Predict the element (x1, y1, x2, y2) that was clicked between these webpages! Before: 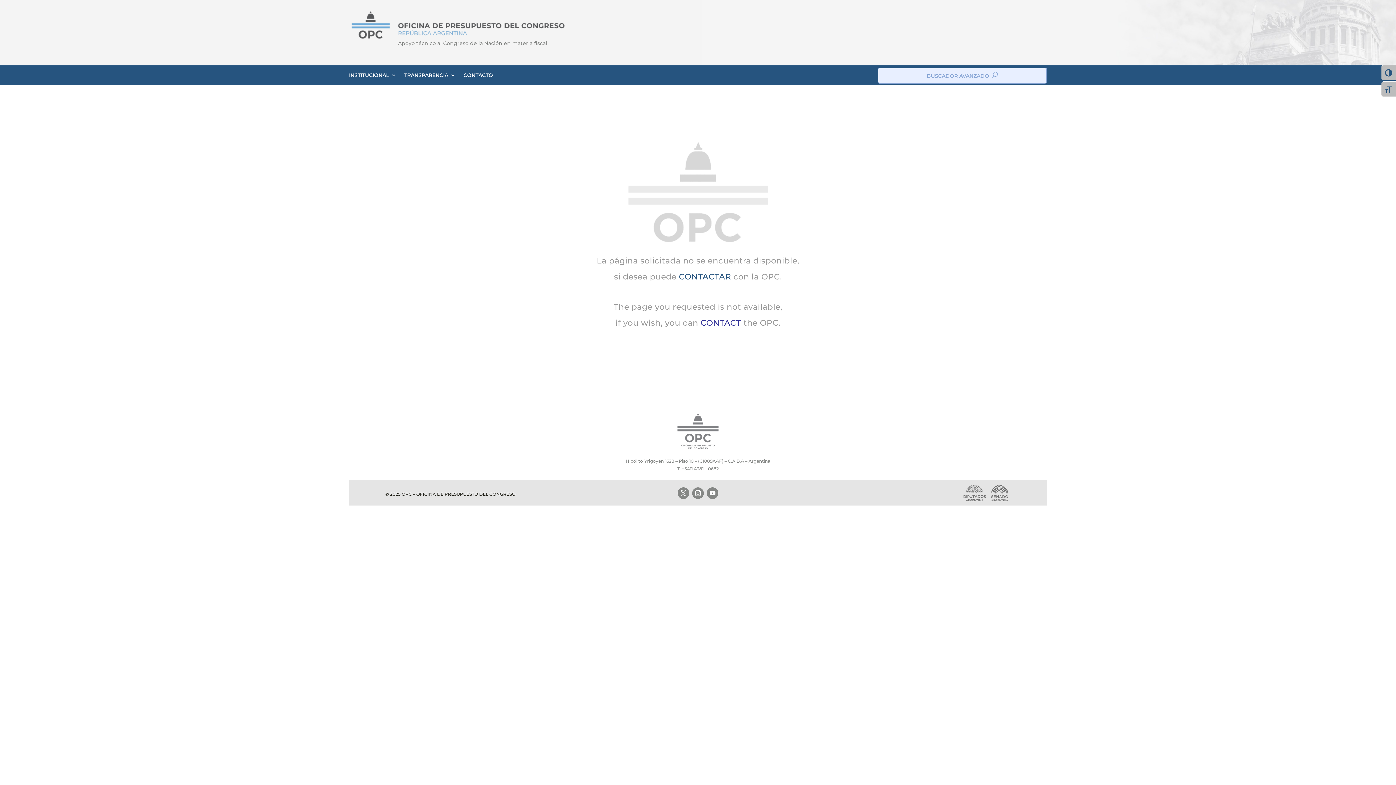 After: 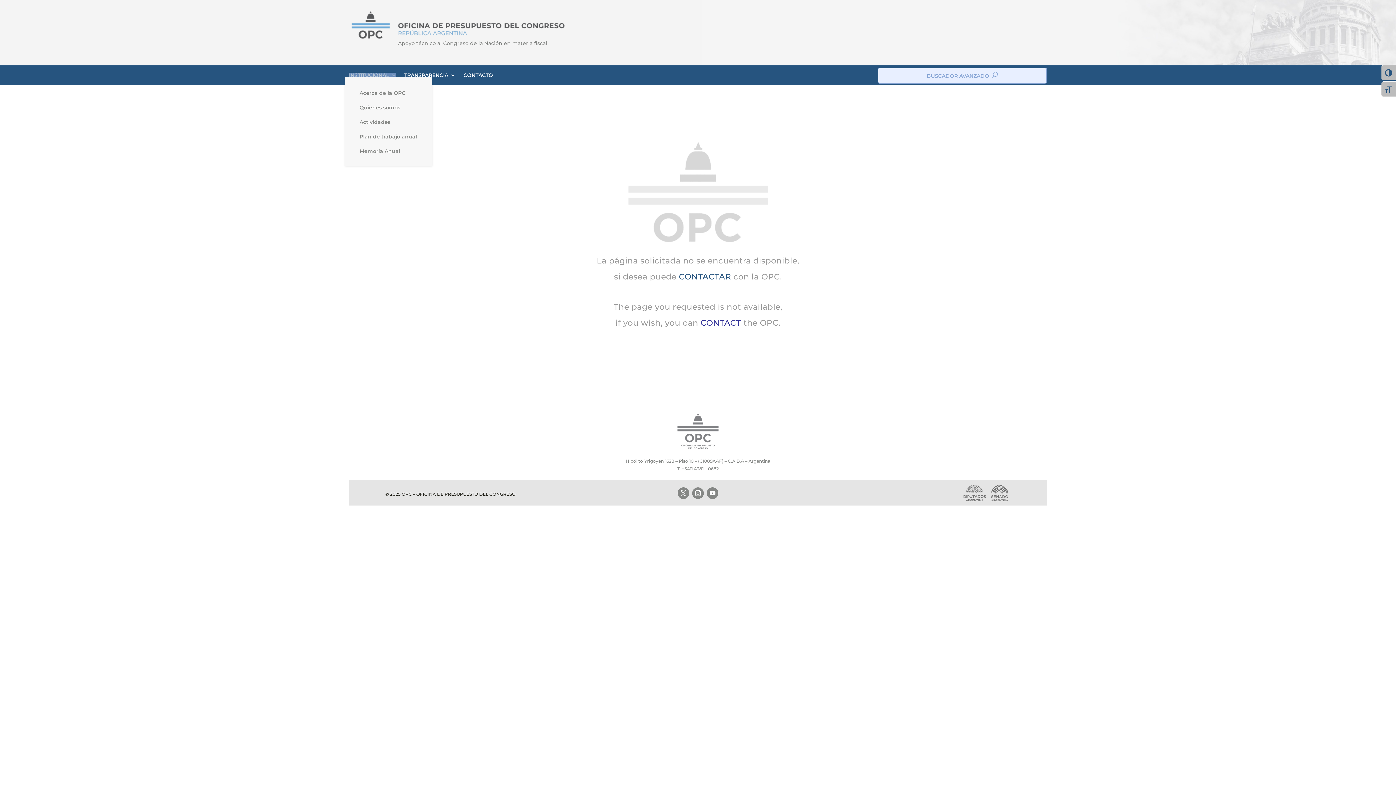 Action: label: INSTITUCIONAL bbox: (349, 72, 396, 77)